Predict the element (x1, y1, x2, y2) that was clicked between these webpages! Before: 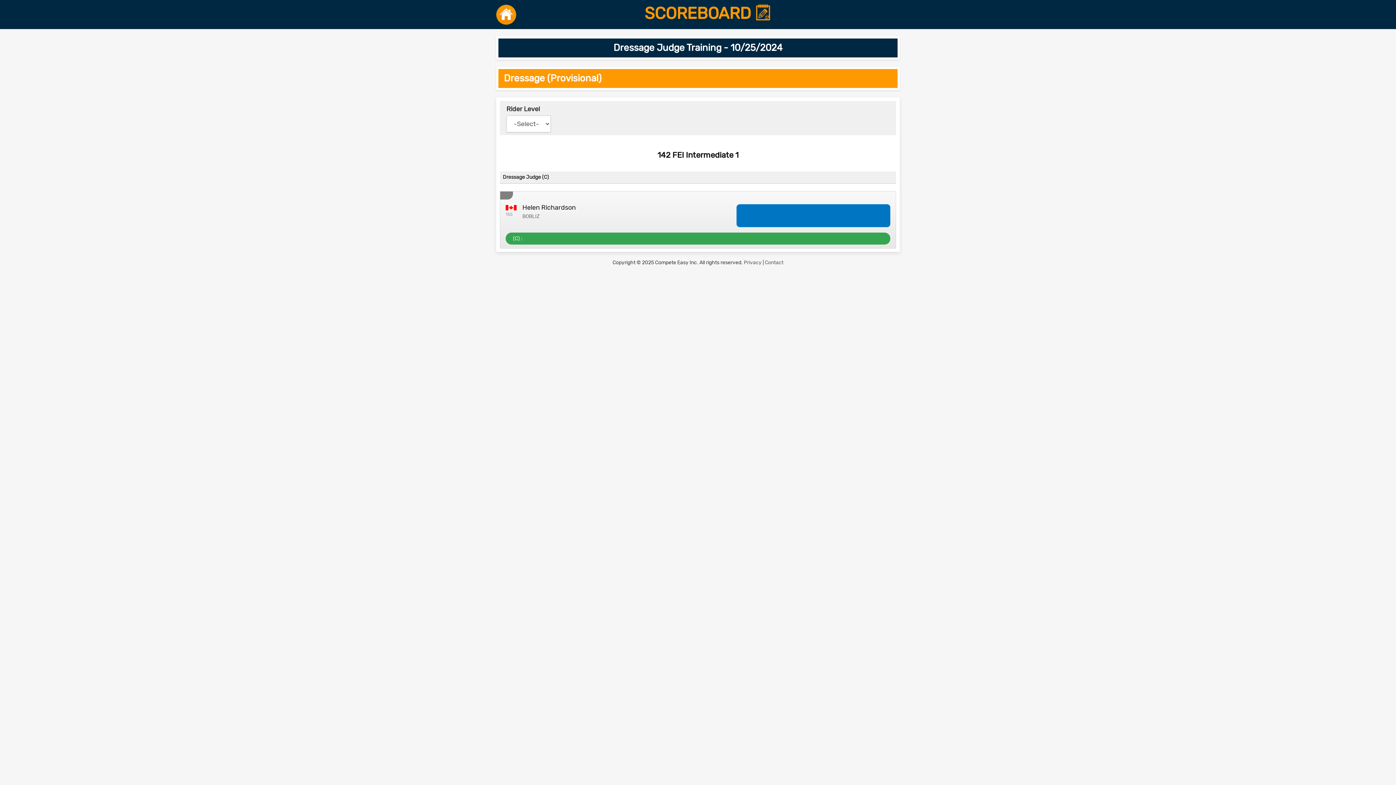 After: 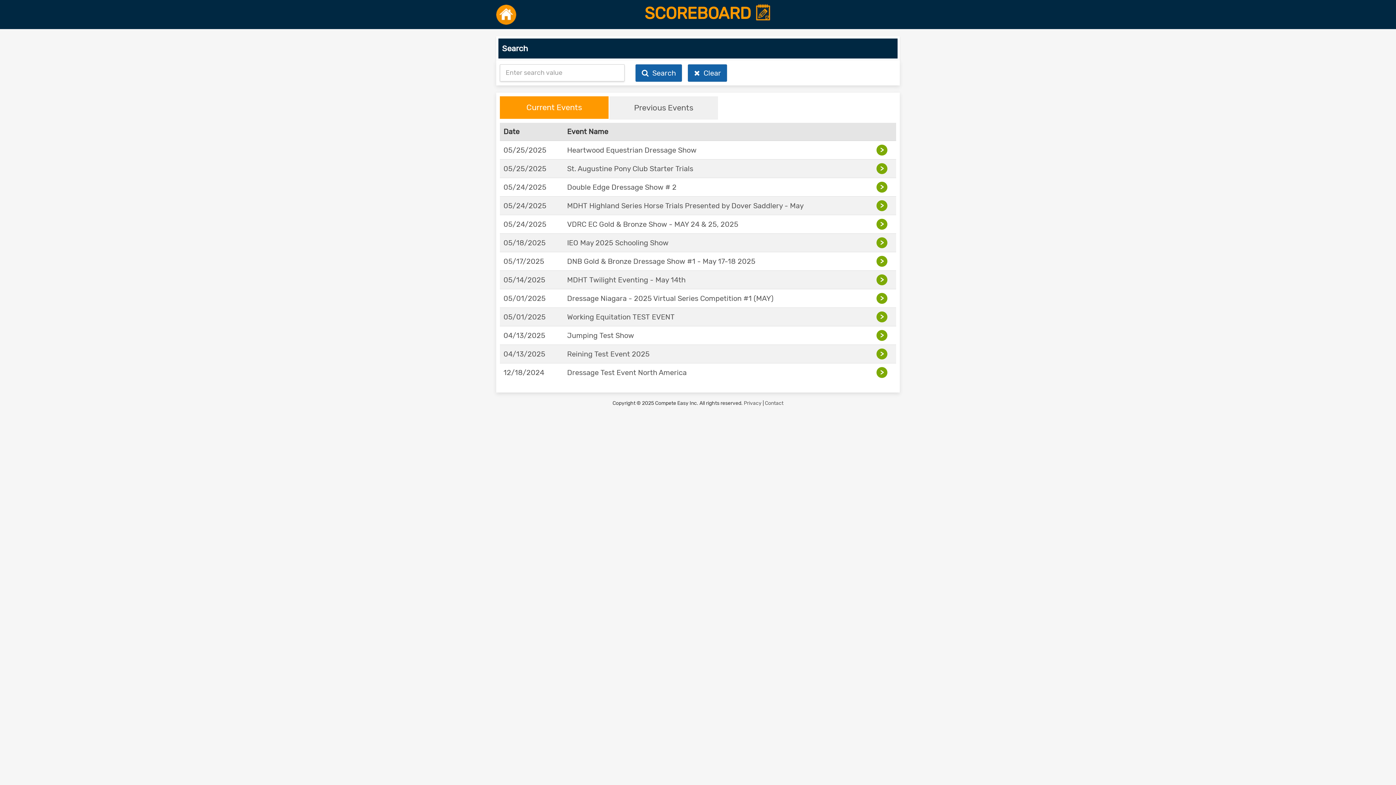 Action: bbox: (496, 4, 516, 24)